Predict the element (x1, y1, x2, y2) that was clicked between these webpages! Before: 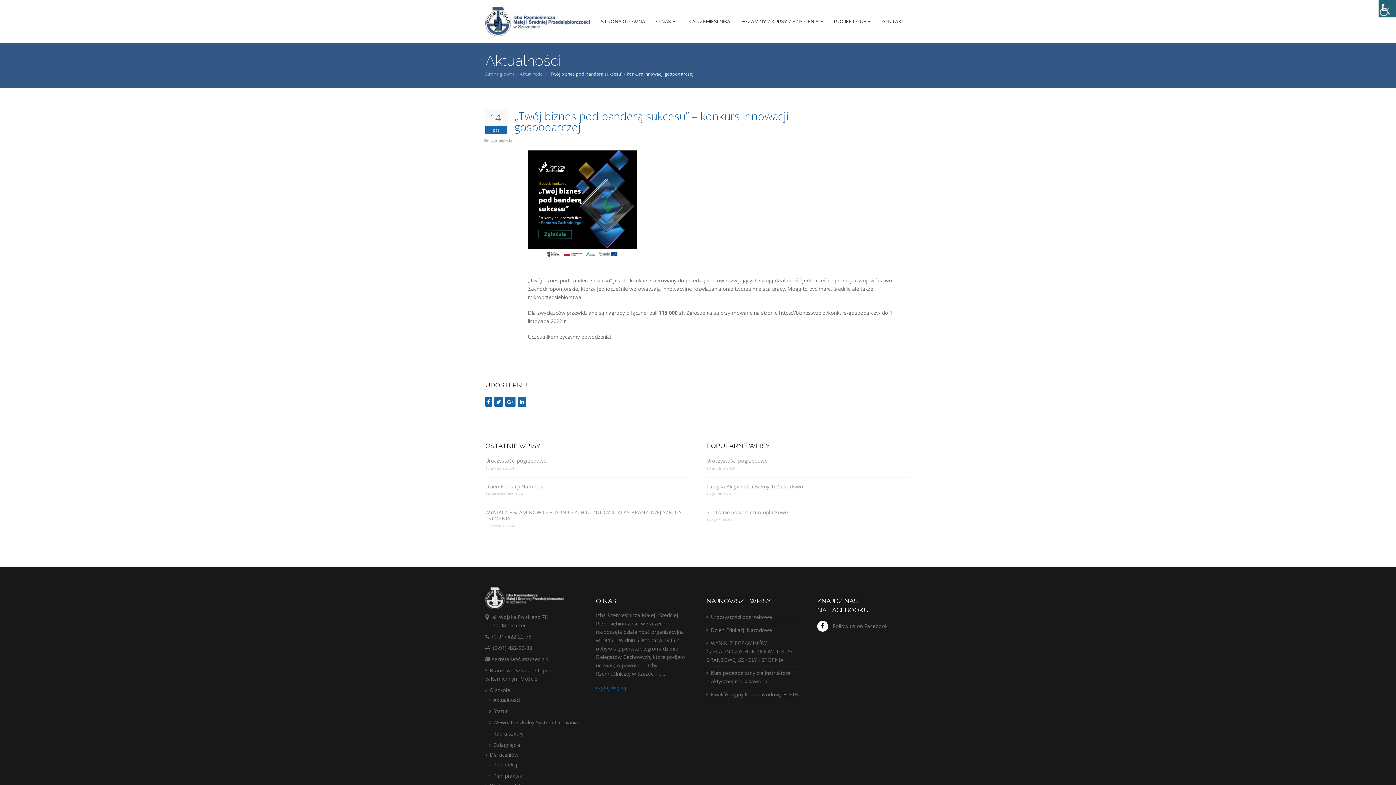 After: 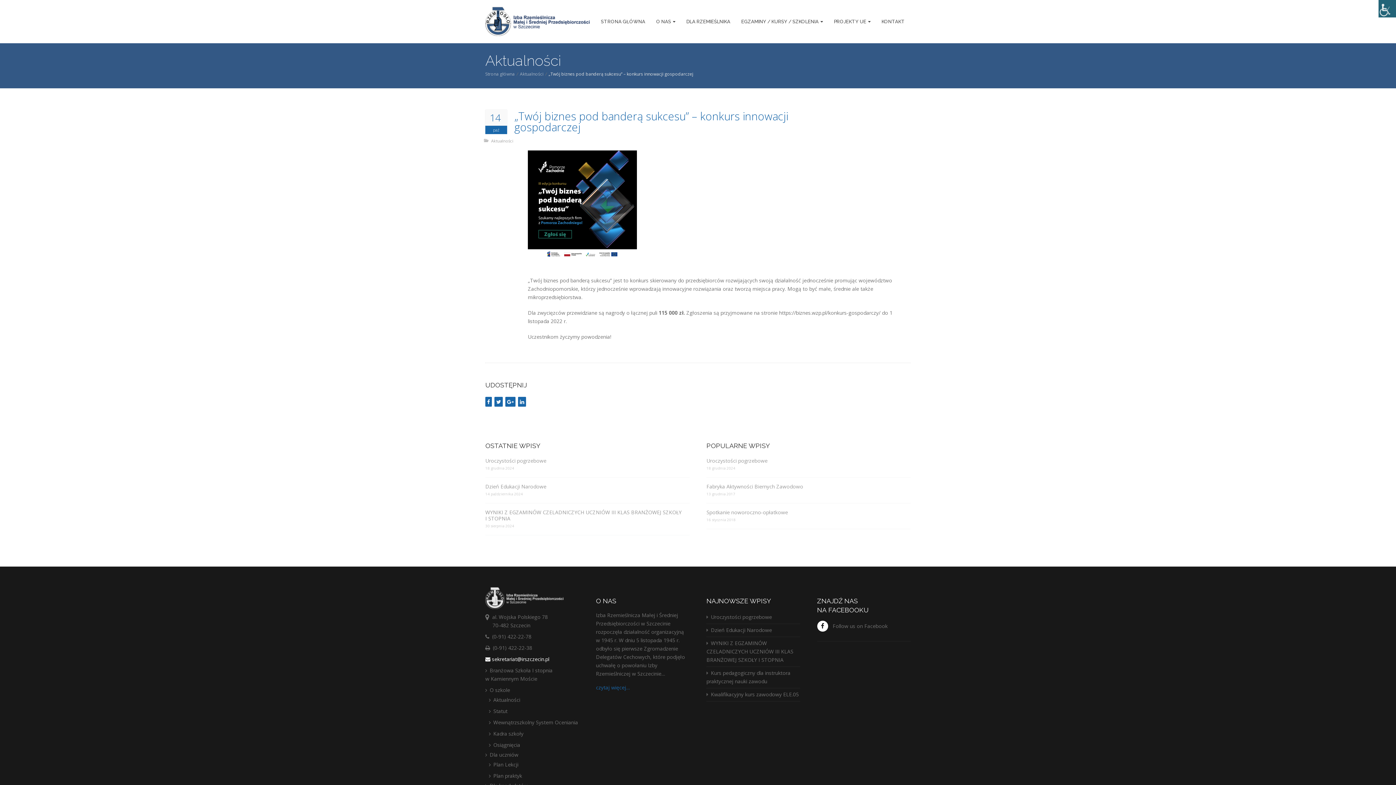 Action: bbox: (485, 656, 549, 662) label:  sekretariat@irszczecin.pl